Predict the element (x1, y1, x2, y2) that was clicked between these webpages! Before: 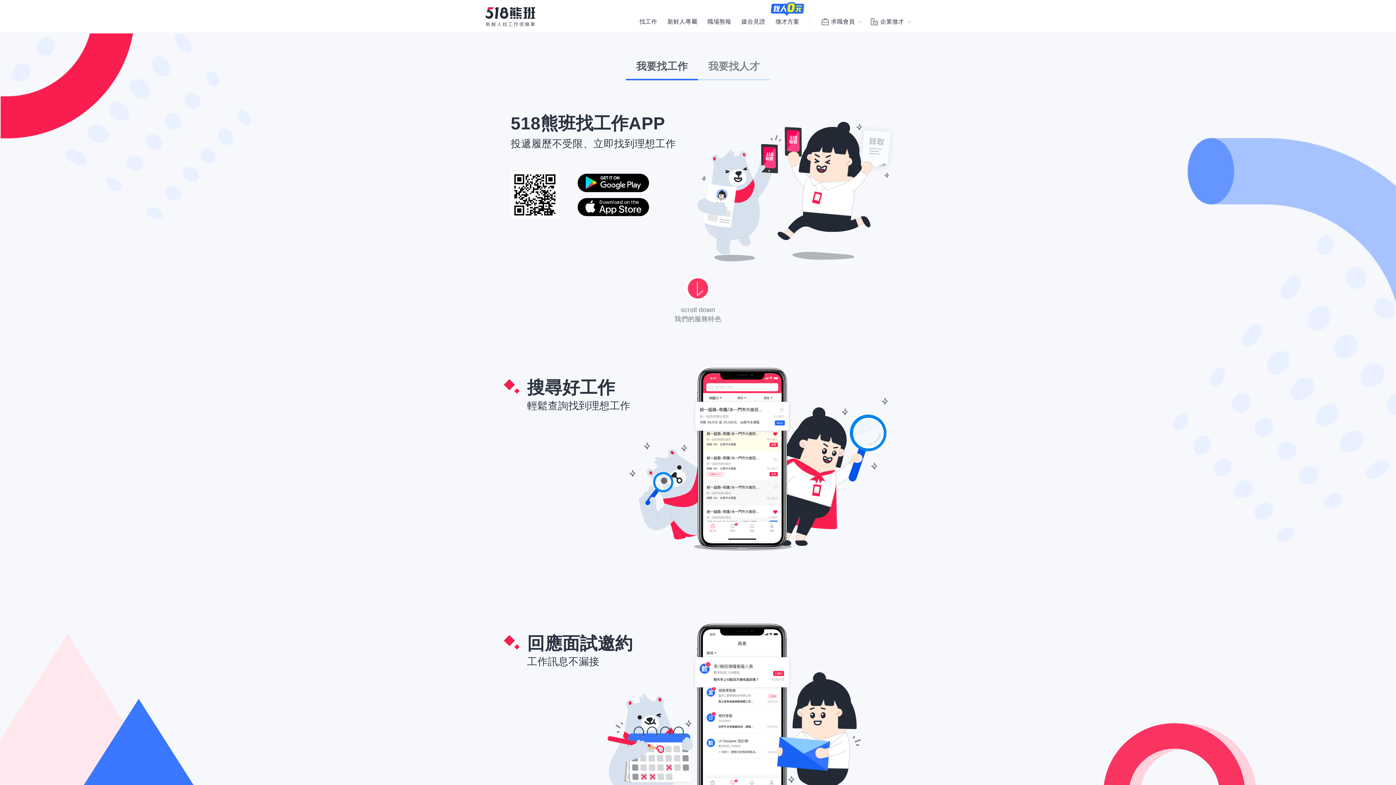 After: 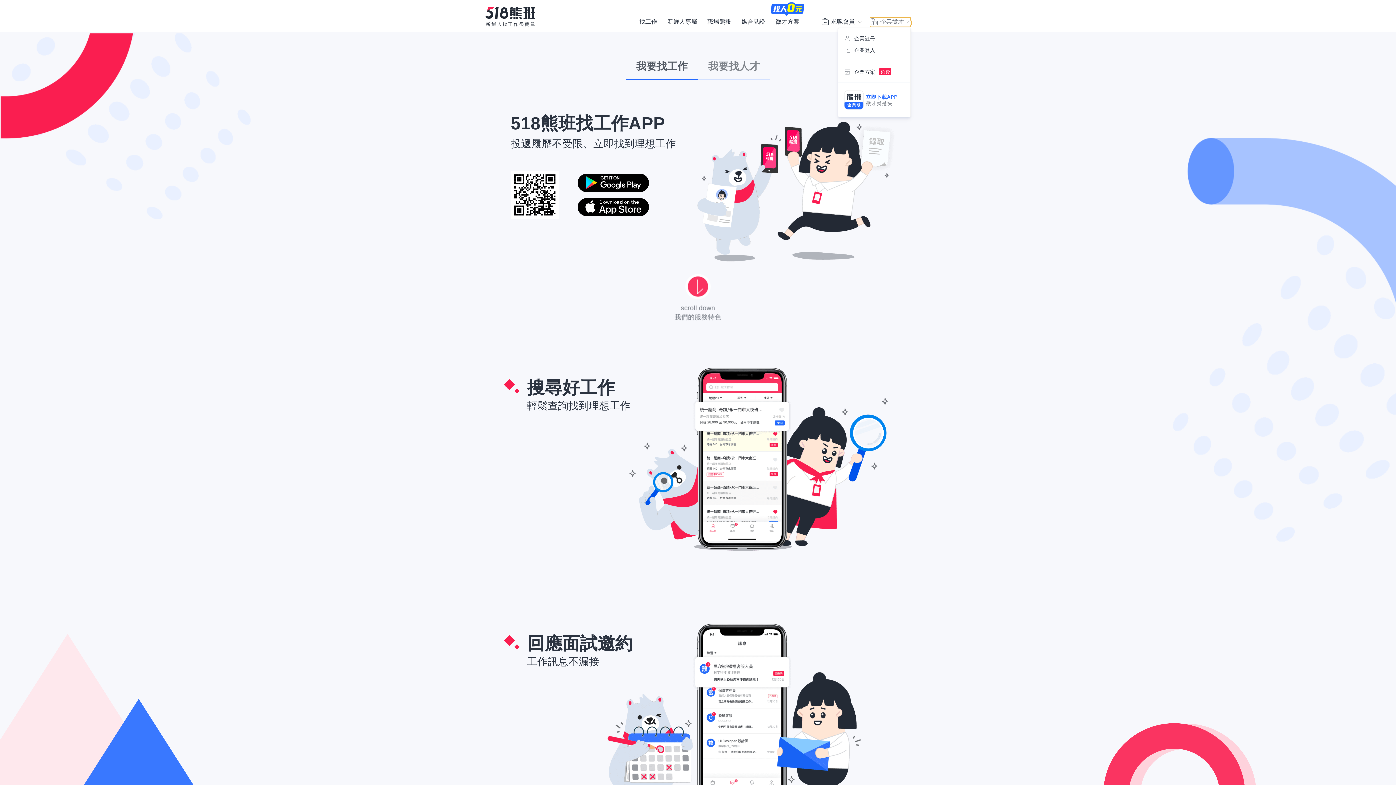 Action: bbox: (870, 17, 910, 27) label: 企業徵才